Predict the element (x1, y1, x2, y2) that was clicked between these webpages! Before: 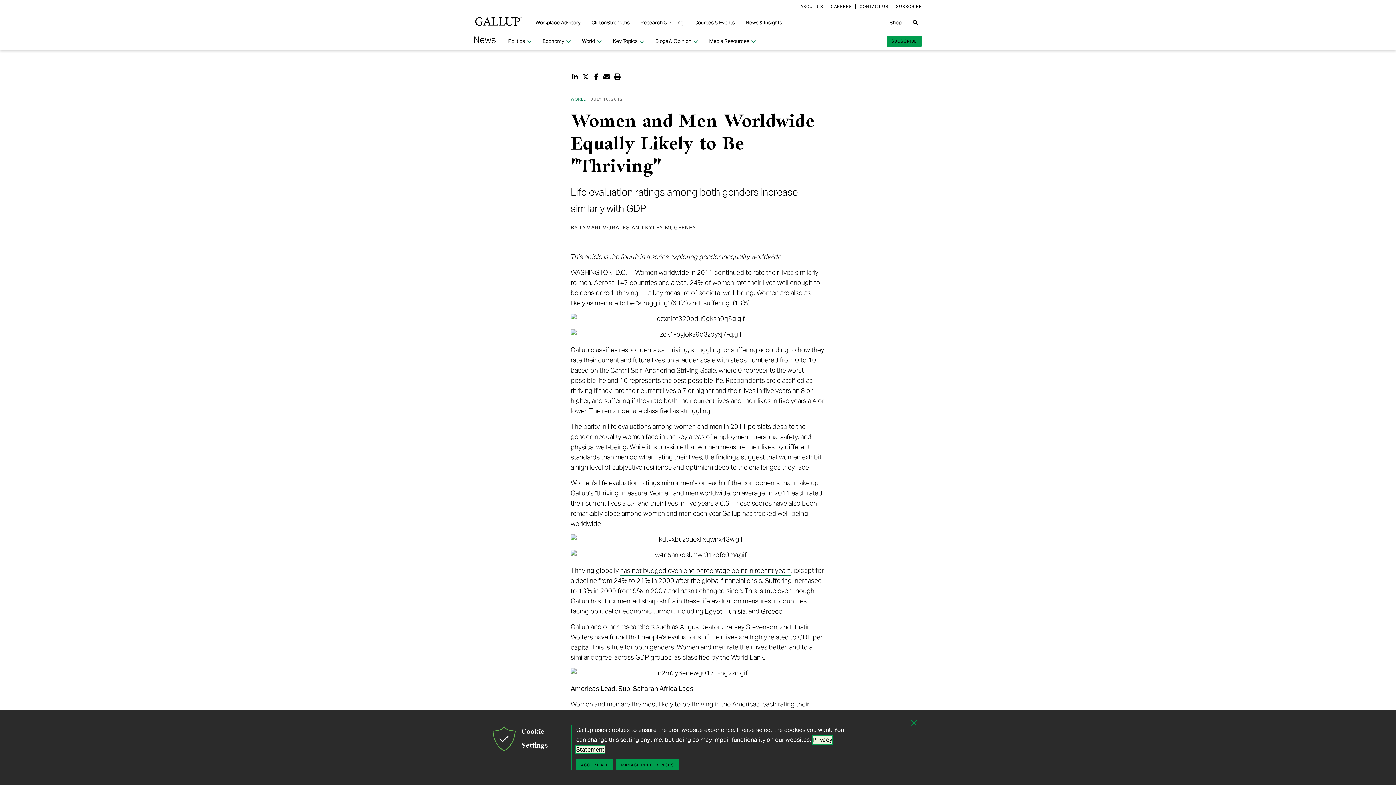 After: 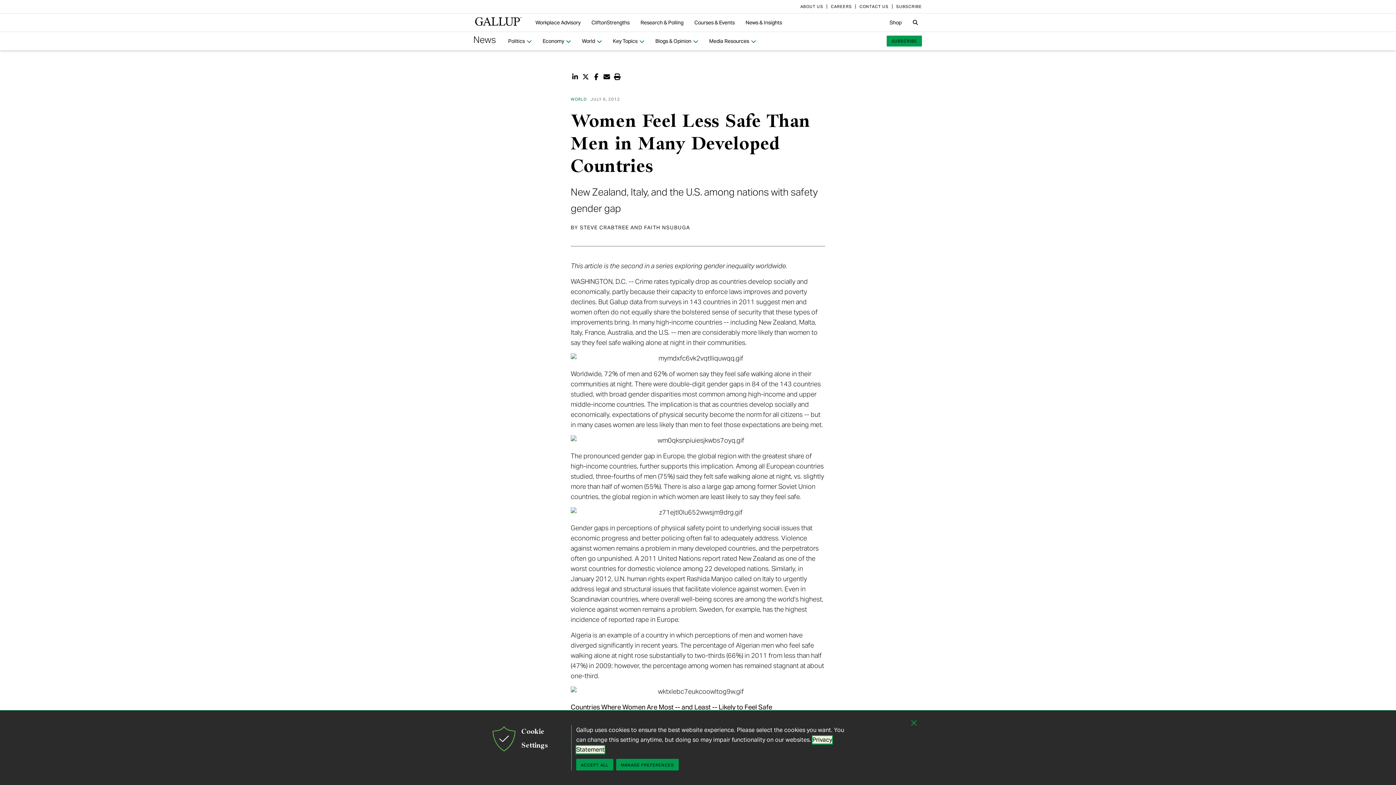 Action: label: personal safety bbox: (753, 431, 797, 442)